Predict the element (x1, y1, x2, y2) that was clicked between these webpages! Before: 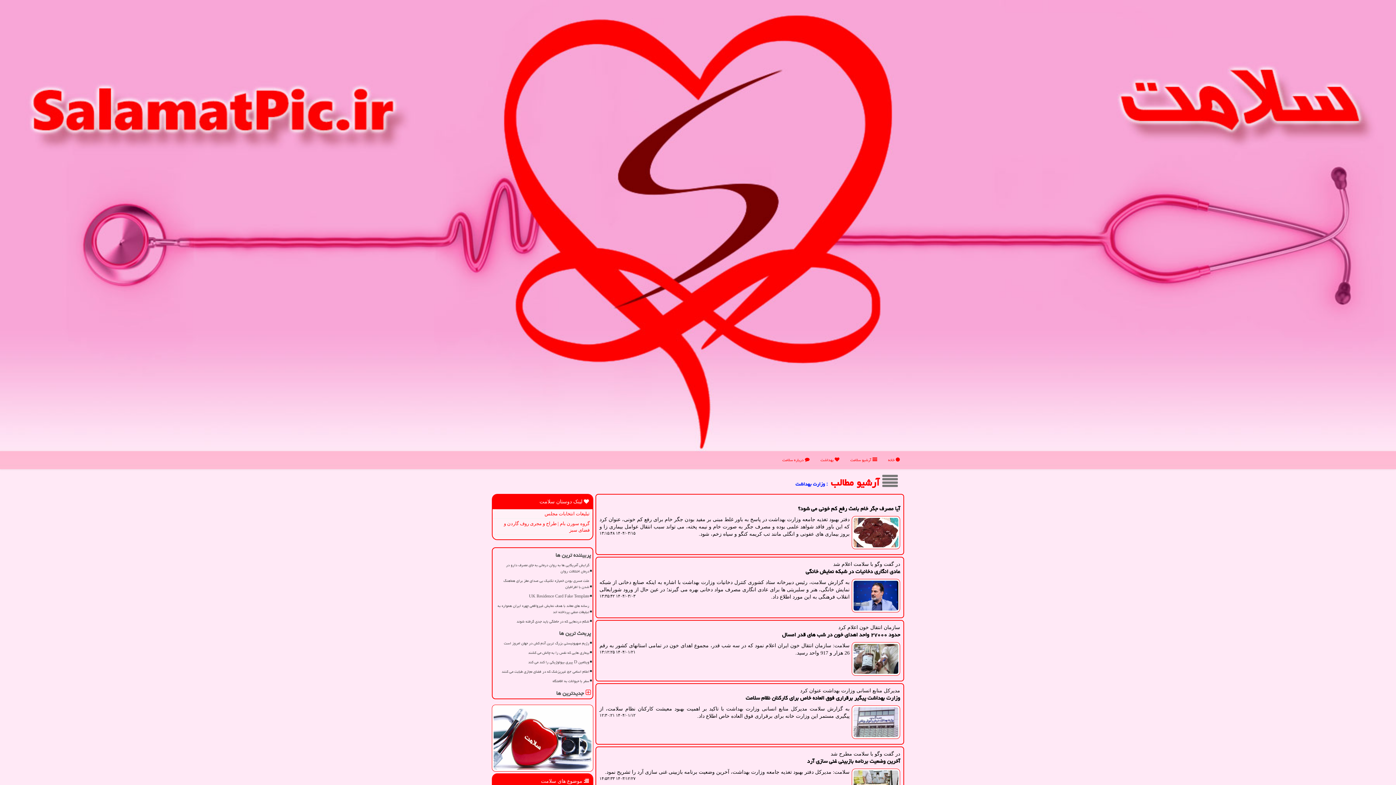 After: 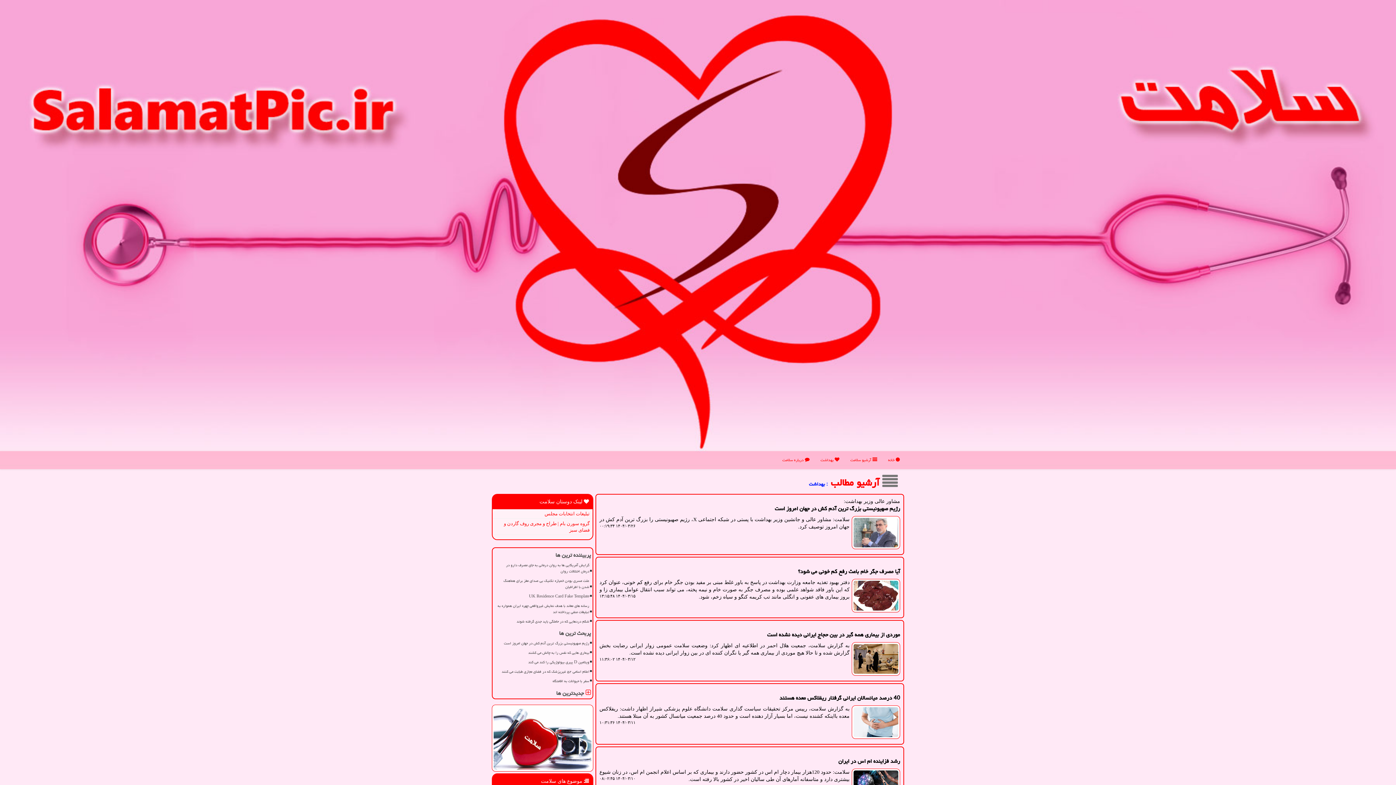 Action: bbox: (815, 451, 845, 469) label:  بهداشت